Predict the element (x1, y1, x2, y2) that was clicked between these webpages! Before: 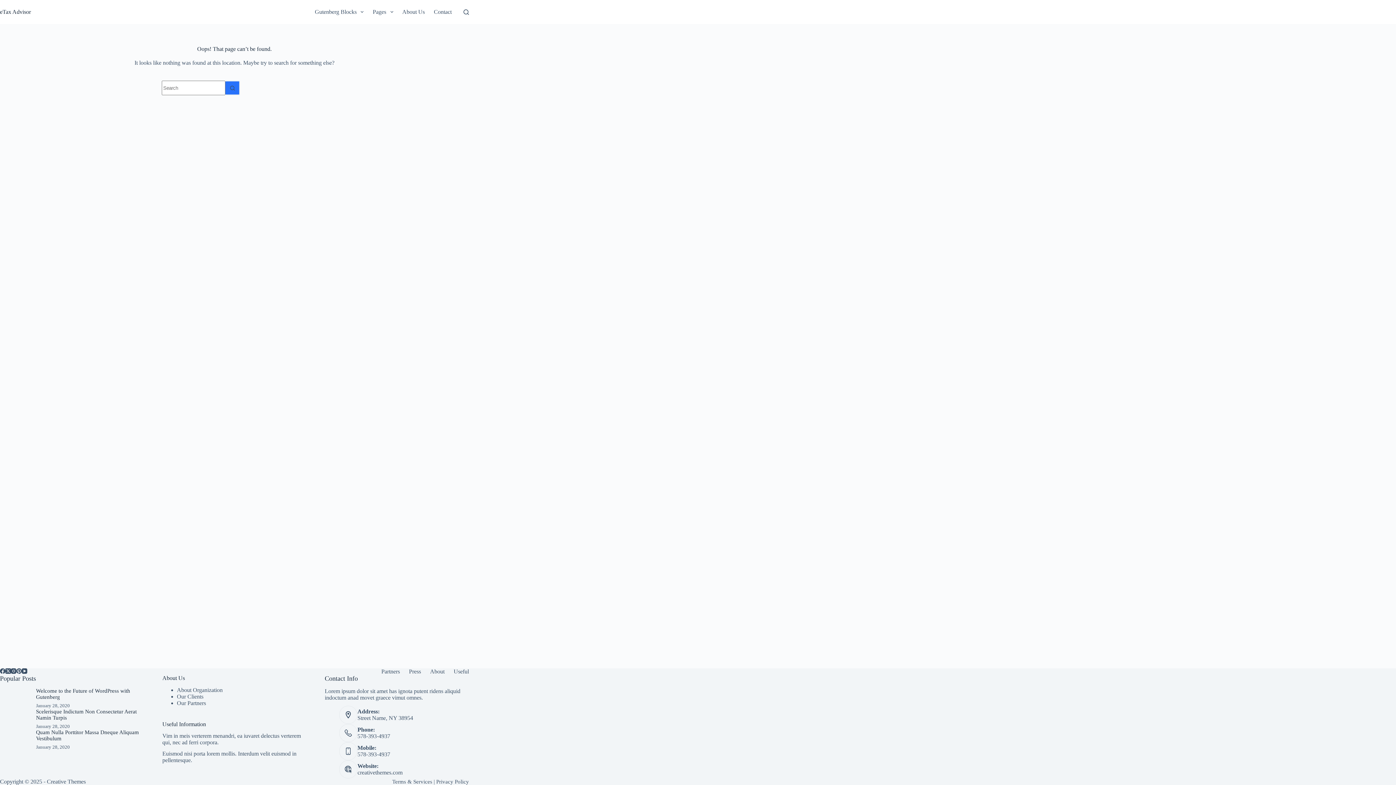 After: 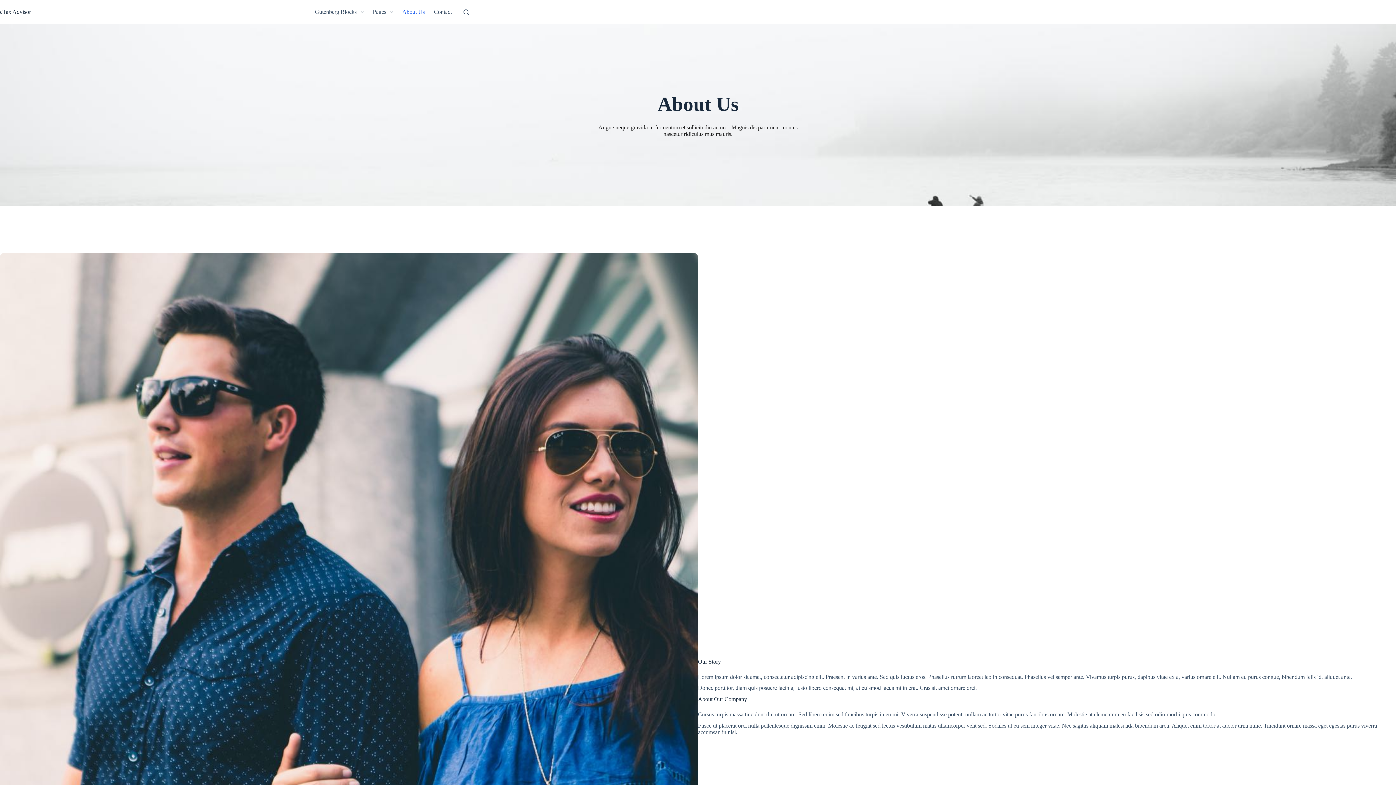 Action: bbox: (397, 0, 429, 24) label: About Us